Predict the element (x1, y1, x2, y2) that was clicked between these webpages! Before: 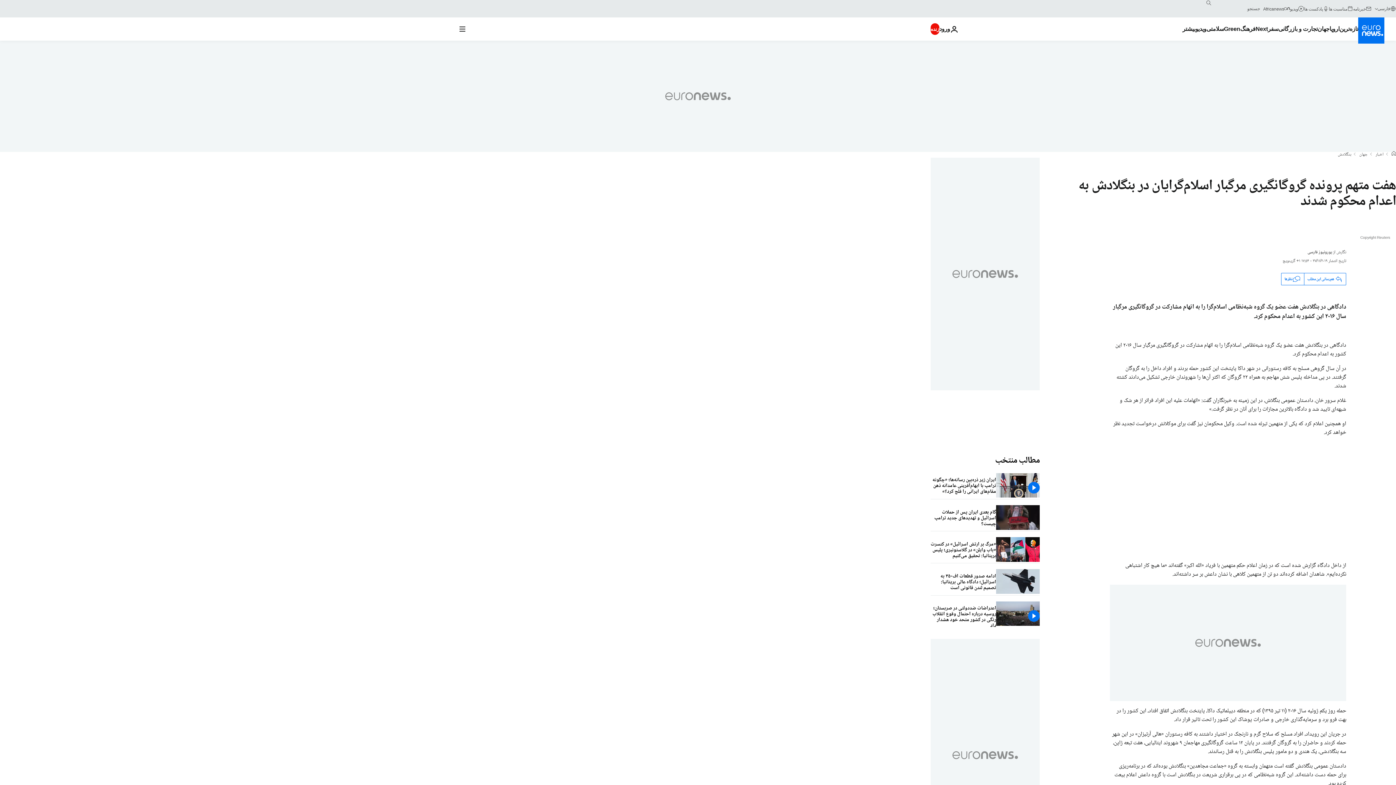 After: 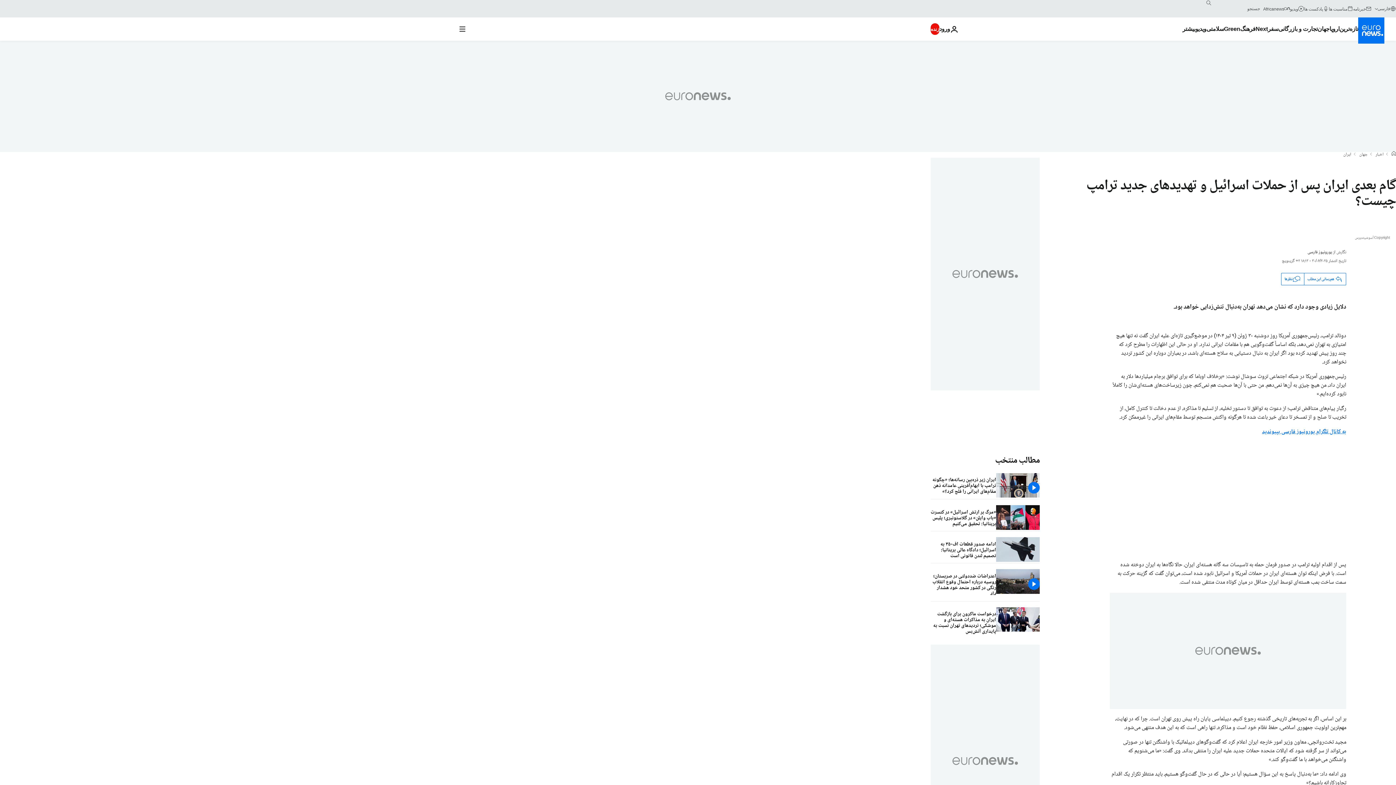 Action: label: گام بعدی ایران پس از حملات اسرائیل و تهدیدهای جدید ترامپ چیست؟  bbox: (930, 505, 996, 531)